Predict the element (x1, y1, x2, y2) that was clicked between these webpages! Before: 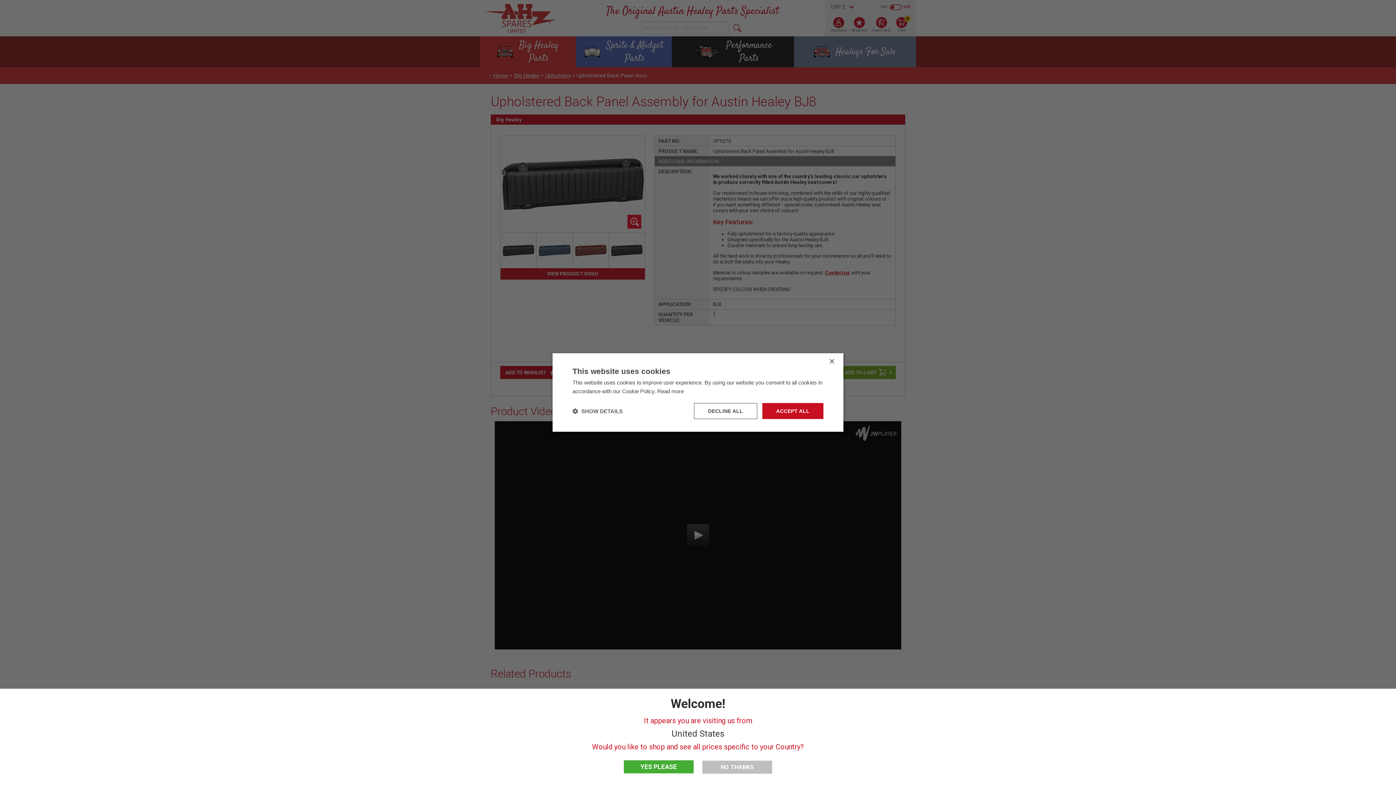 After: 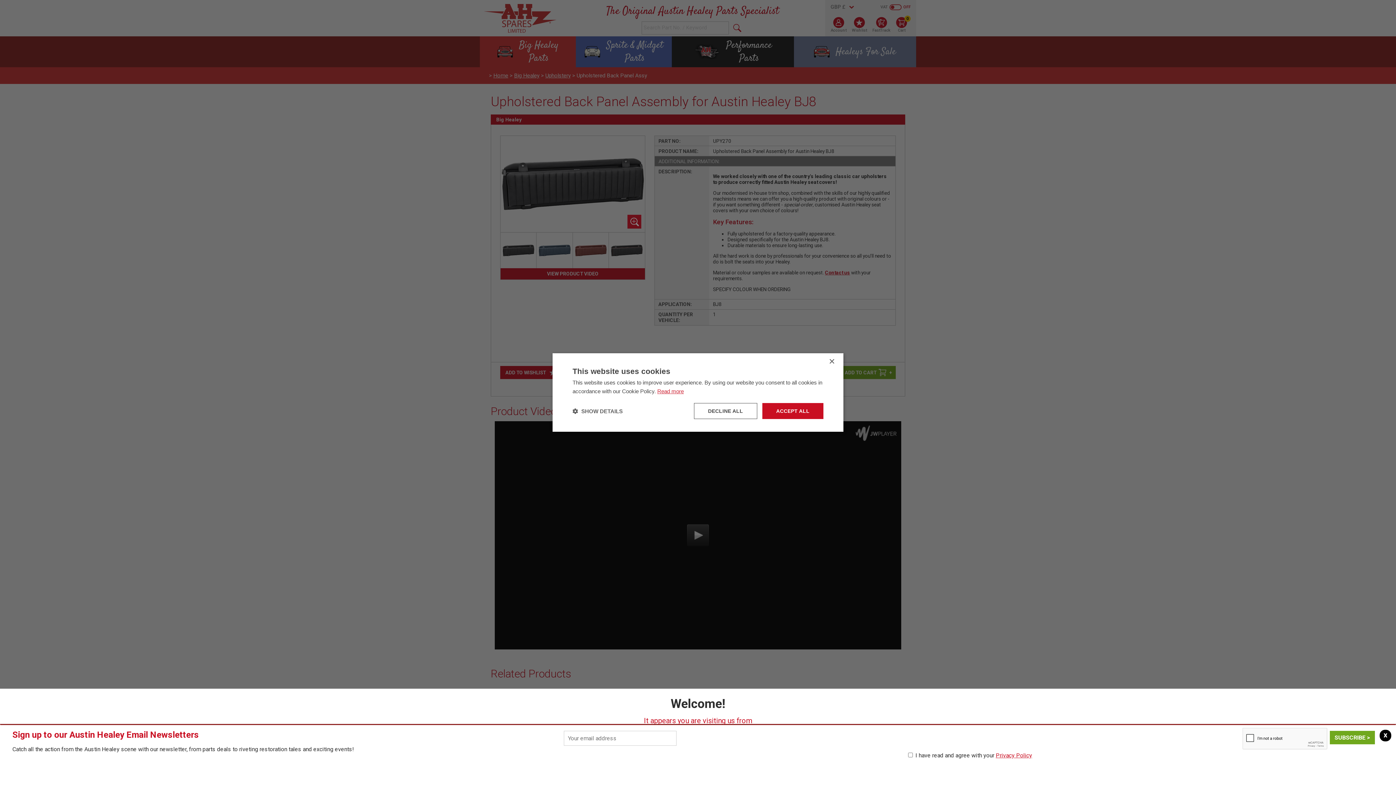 Action: label: Read more, opens a new window bbox: (657, 388, 684, 394)